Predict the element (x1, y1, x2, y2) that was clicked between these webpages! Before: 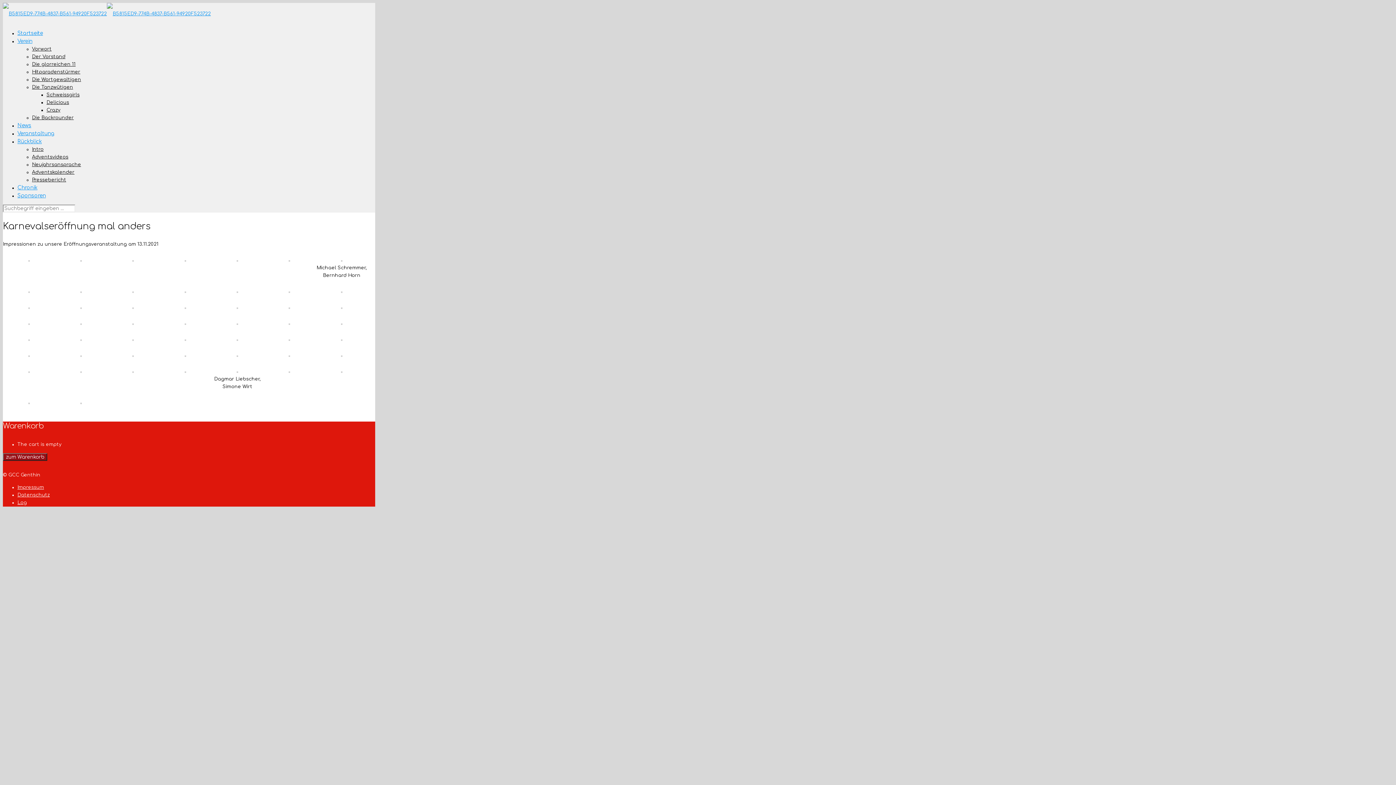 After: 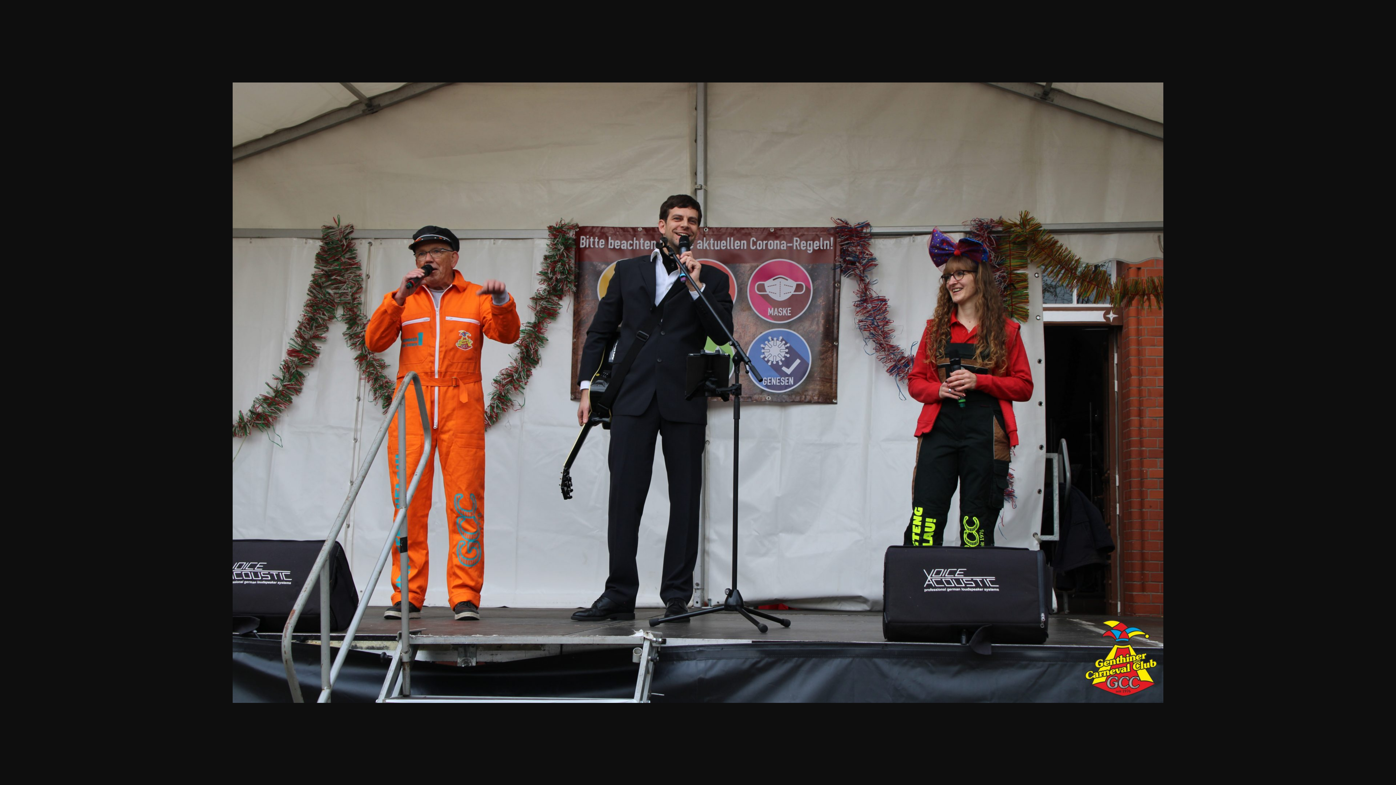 Action: bbox: (132, 321, 133, 326)